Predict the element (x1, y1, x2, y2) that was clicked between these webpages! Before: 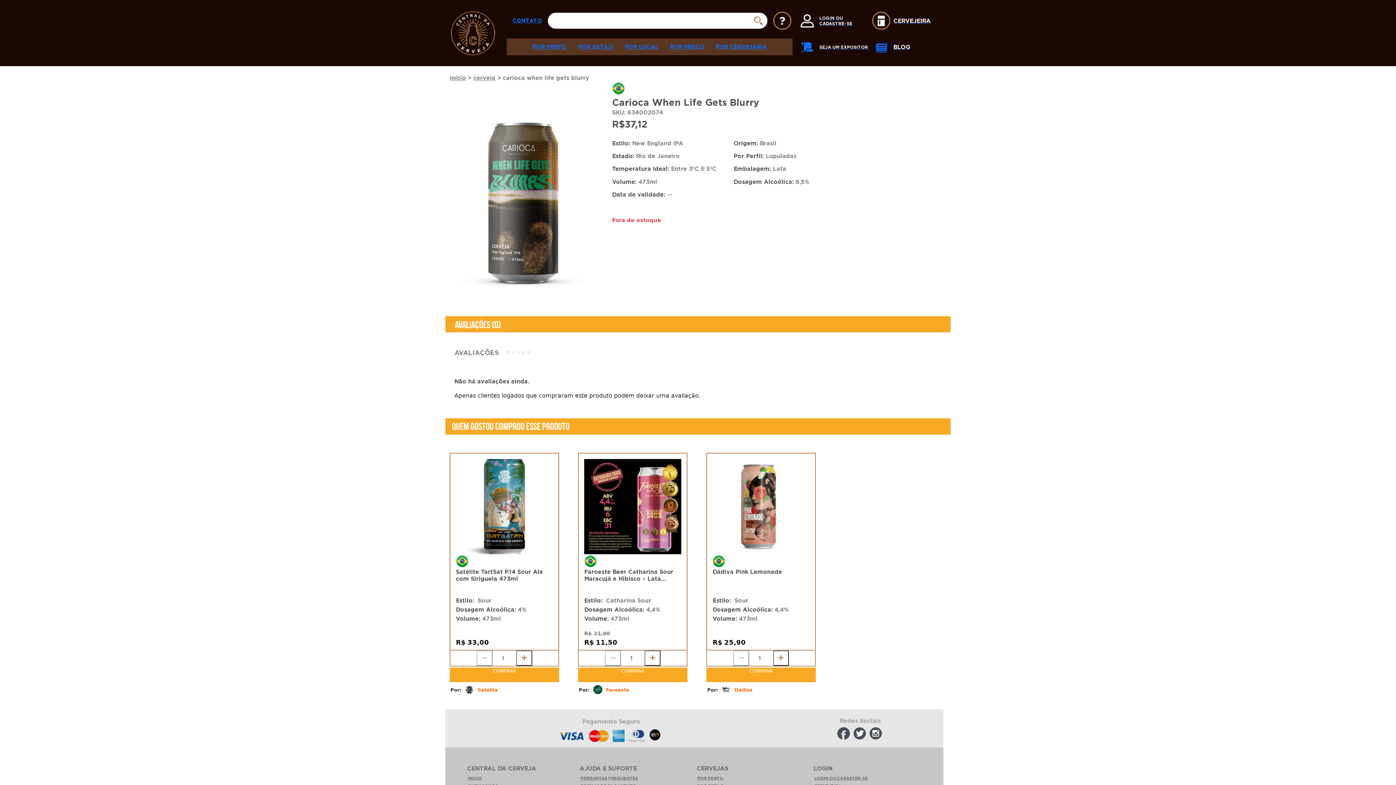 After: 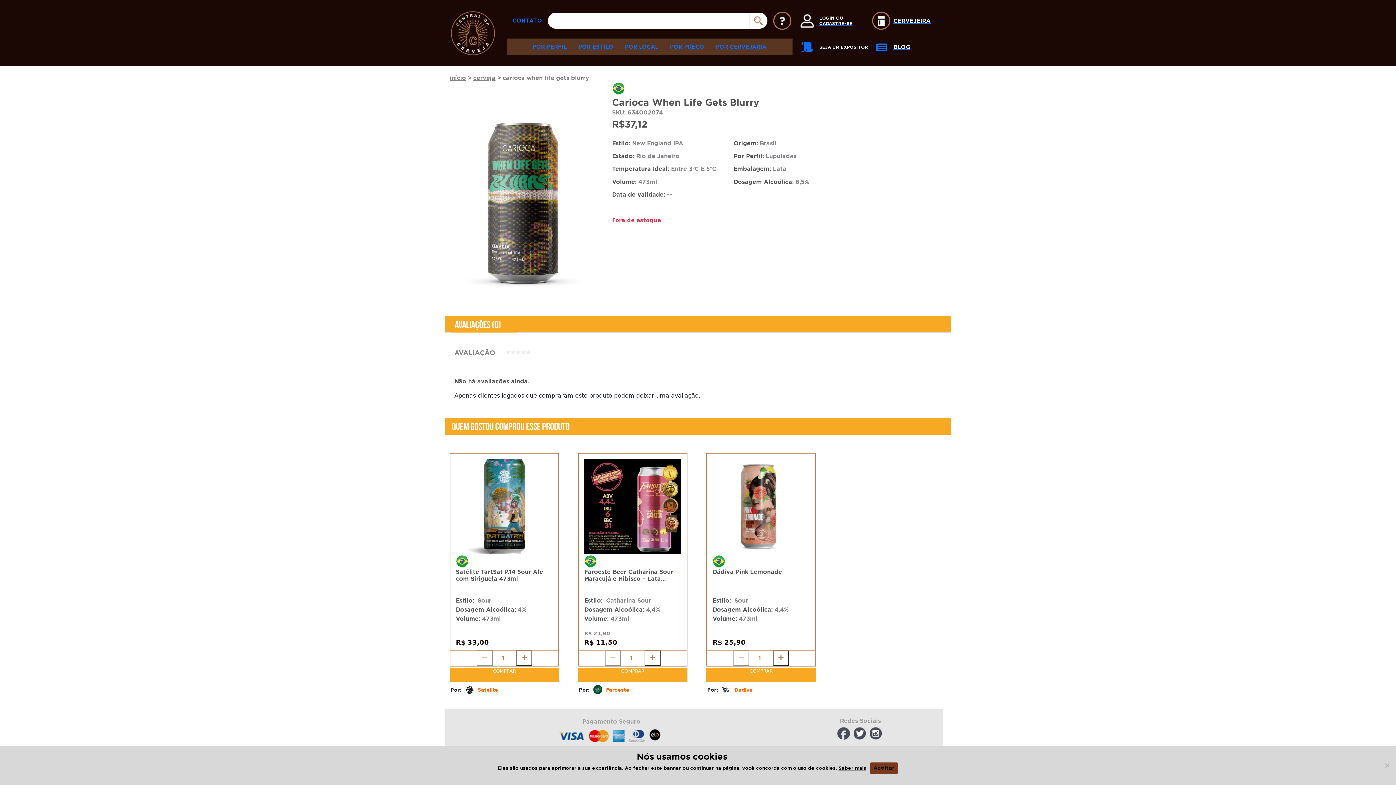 Action: bbox: (606, 686, 629, 693) label: Faroeste